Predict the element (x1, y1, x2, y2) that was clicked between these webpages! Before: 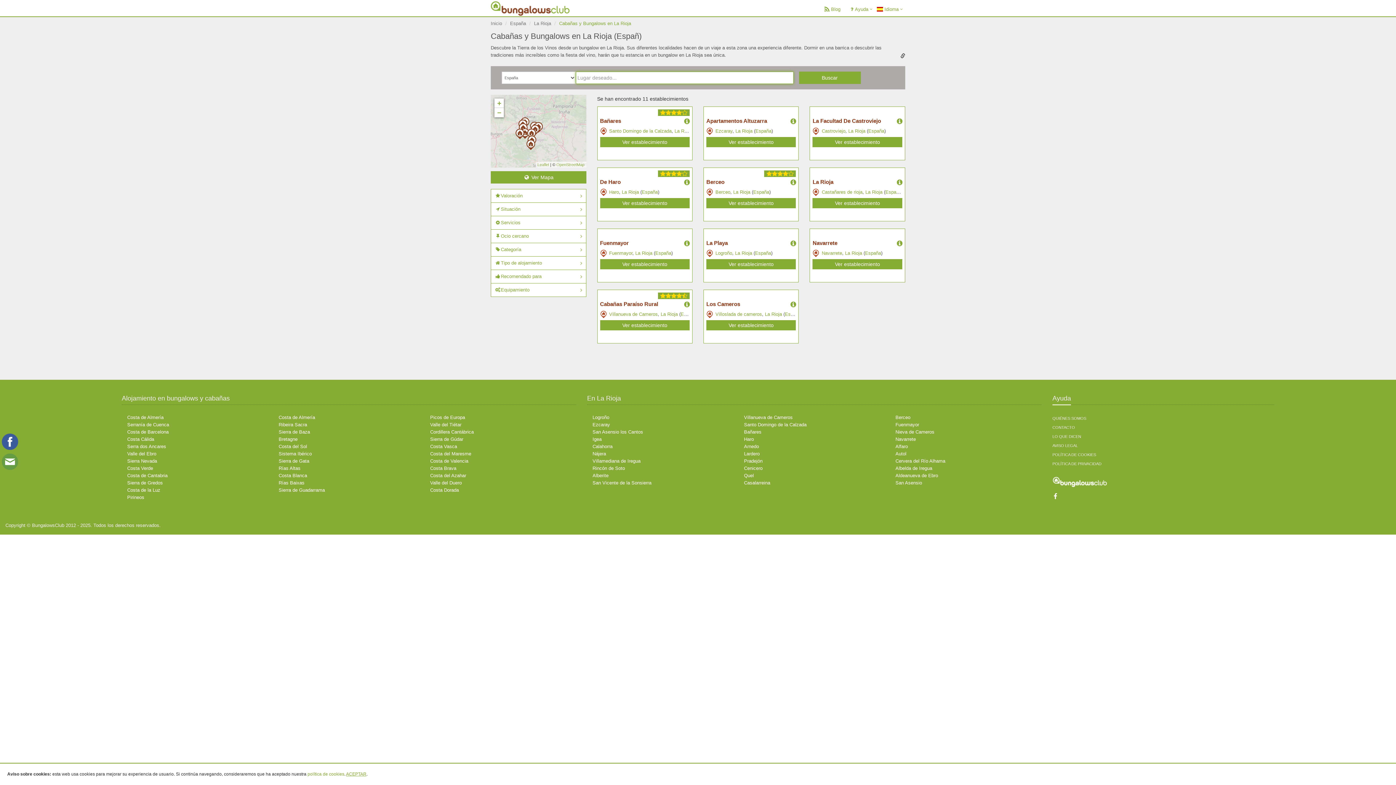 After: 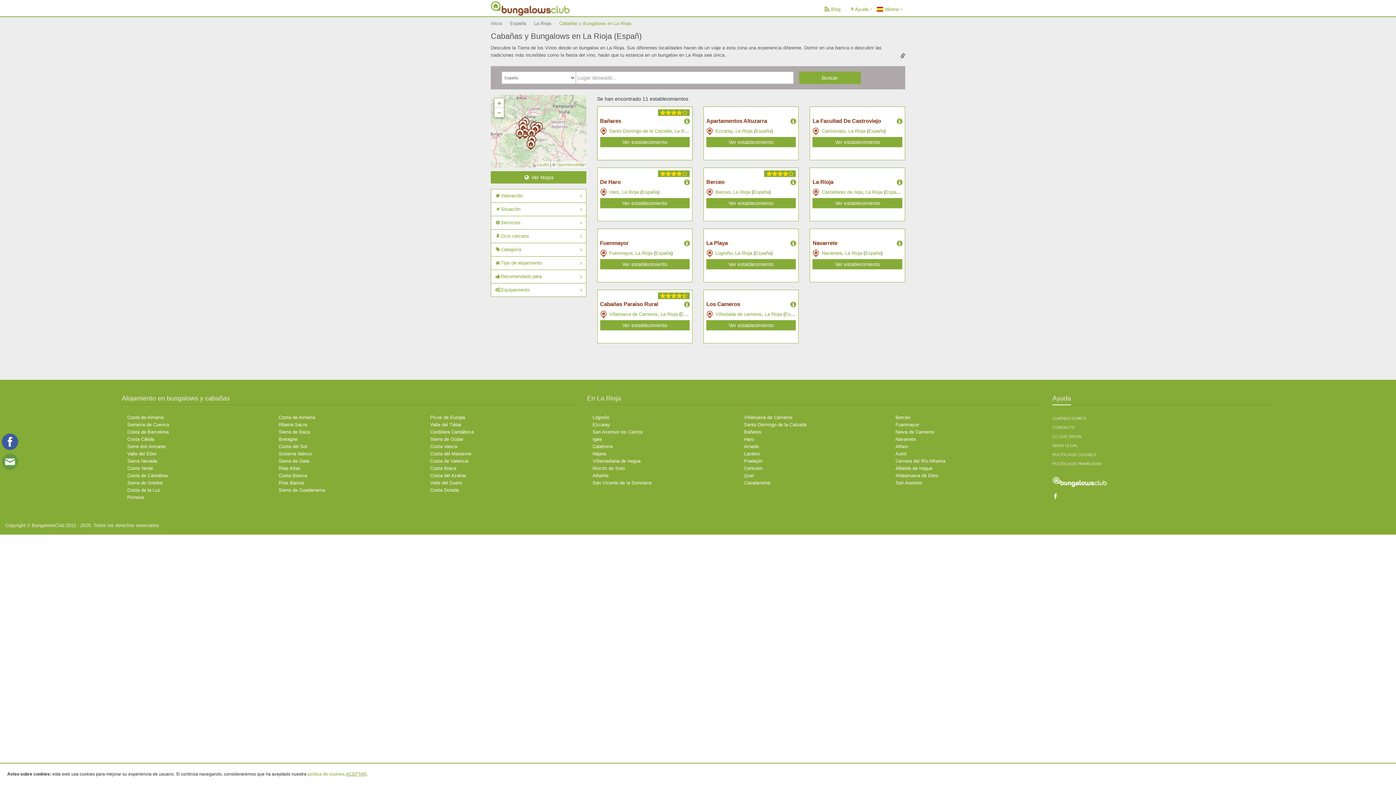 Action: bbox: (684, 115, 689, 127)